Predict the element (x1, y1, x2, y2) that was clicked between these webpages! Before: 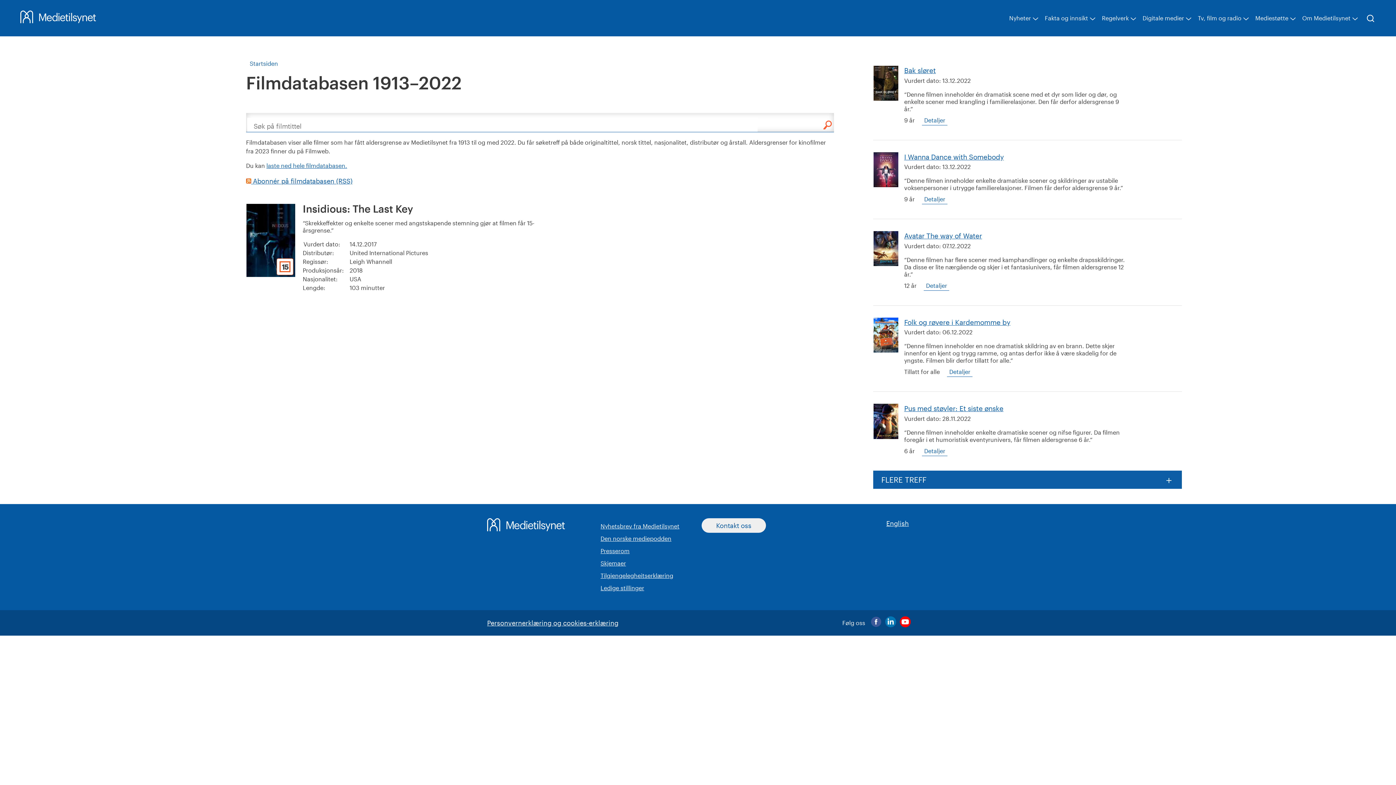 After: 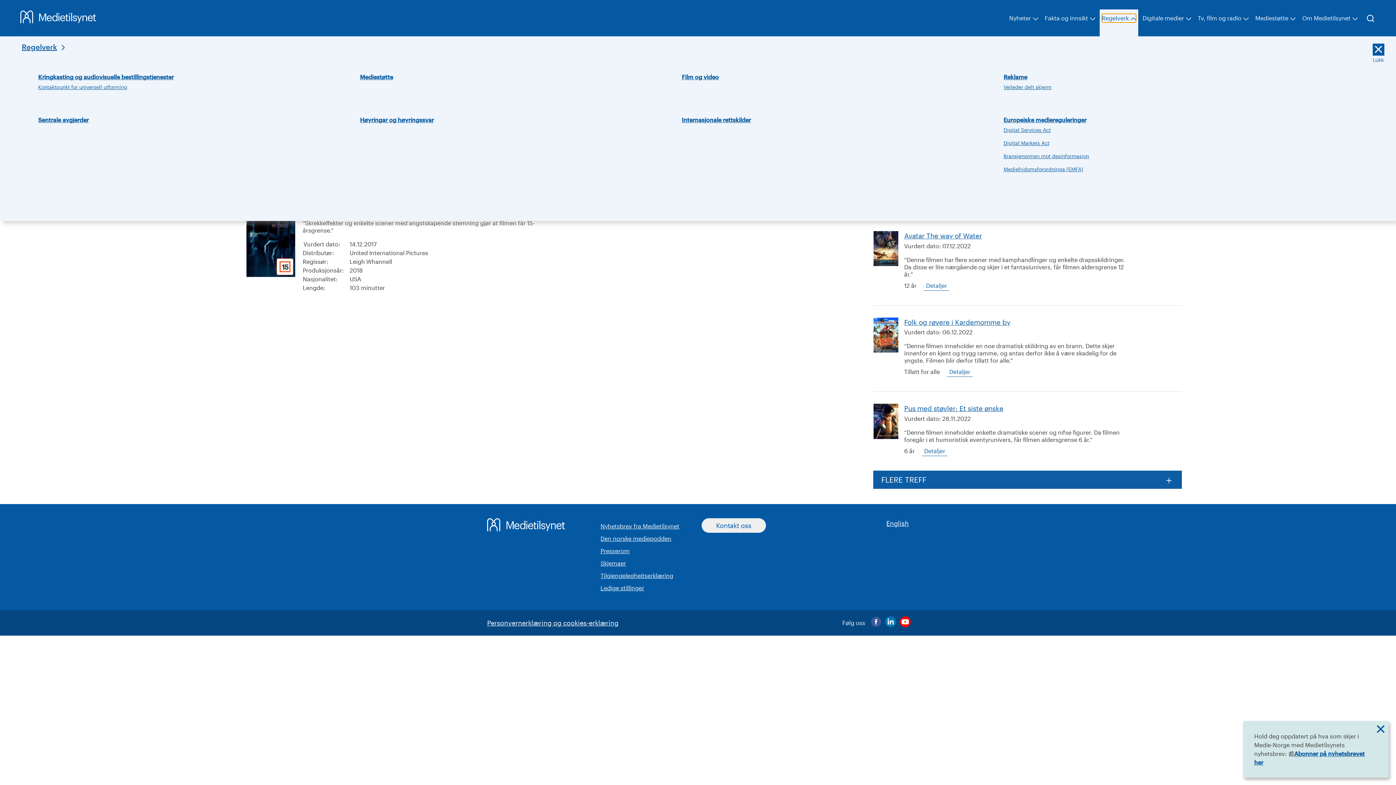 Action: label: Regelverk bbox: (1102, 13, 1136, 22)